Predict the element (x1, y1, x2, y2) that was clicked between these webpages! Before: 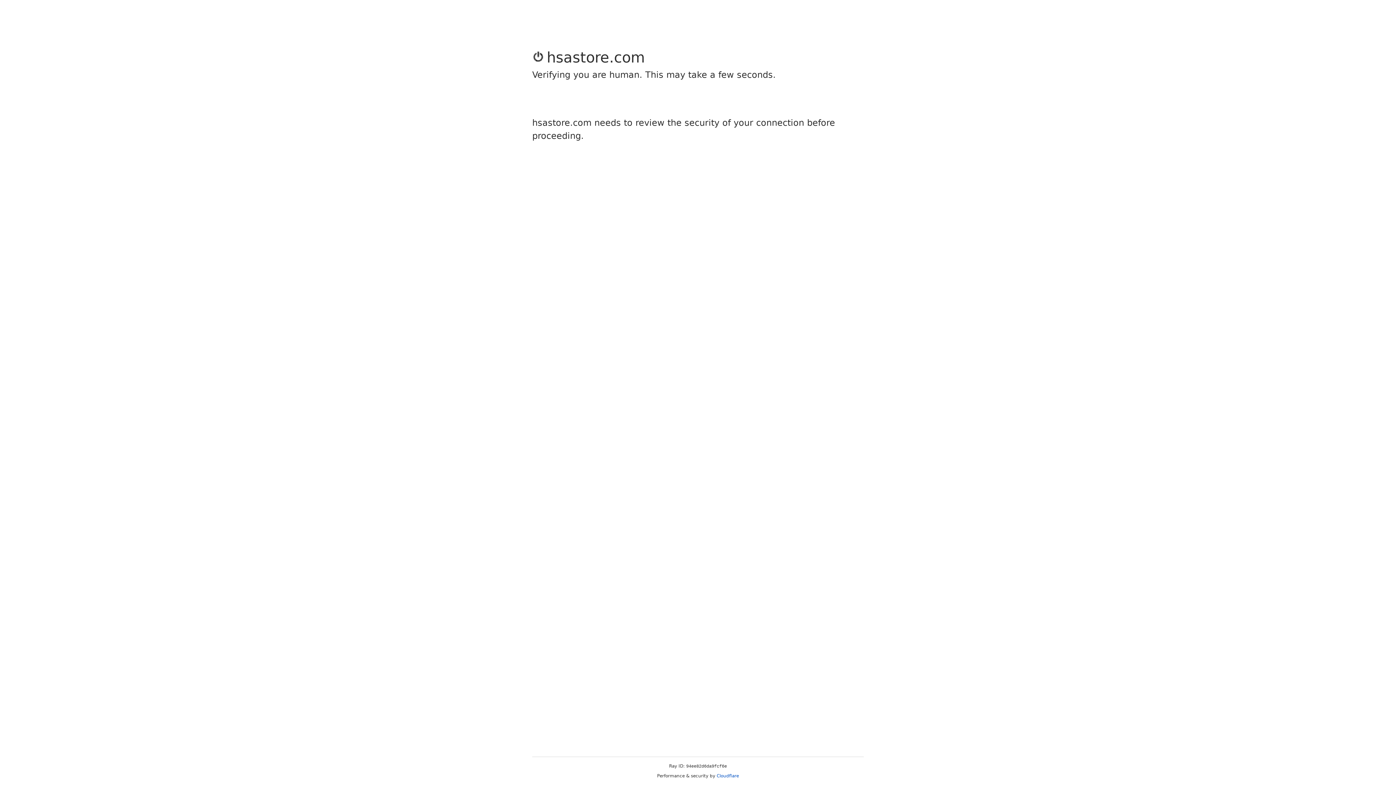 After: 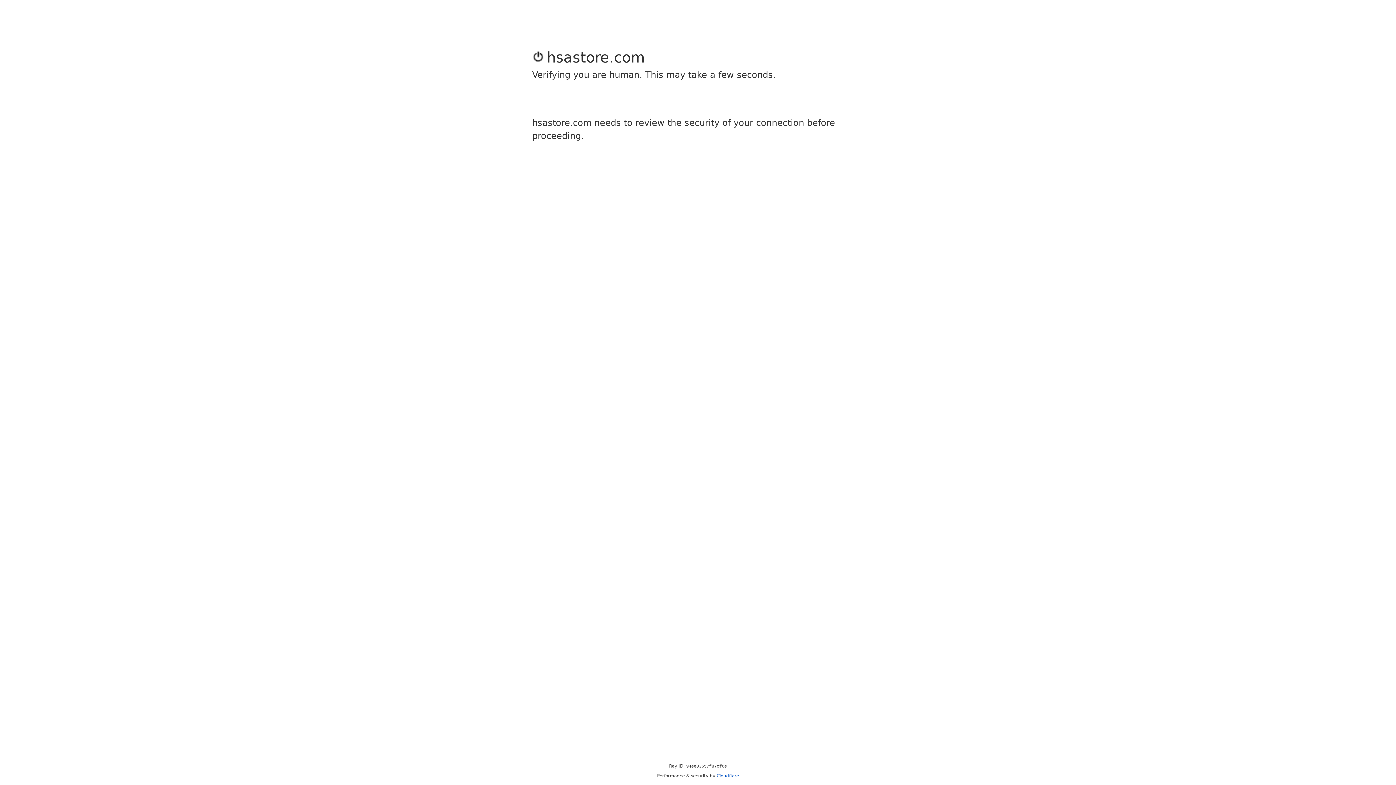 Action: label: Cloudflare bbox: (716, 773, 739, 778)